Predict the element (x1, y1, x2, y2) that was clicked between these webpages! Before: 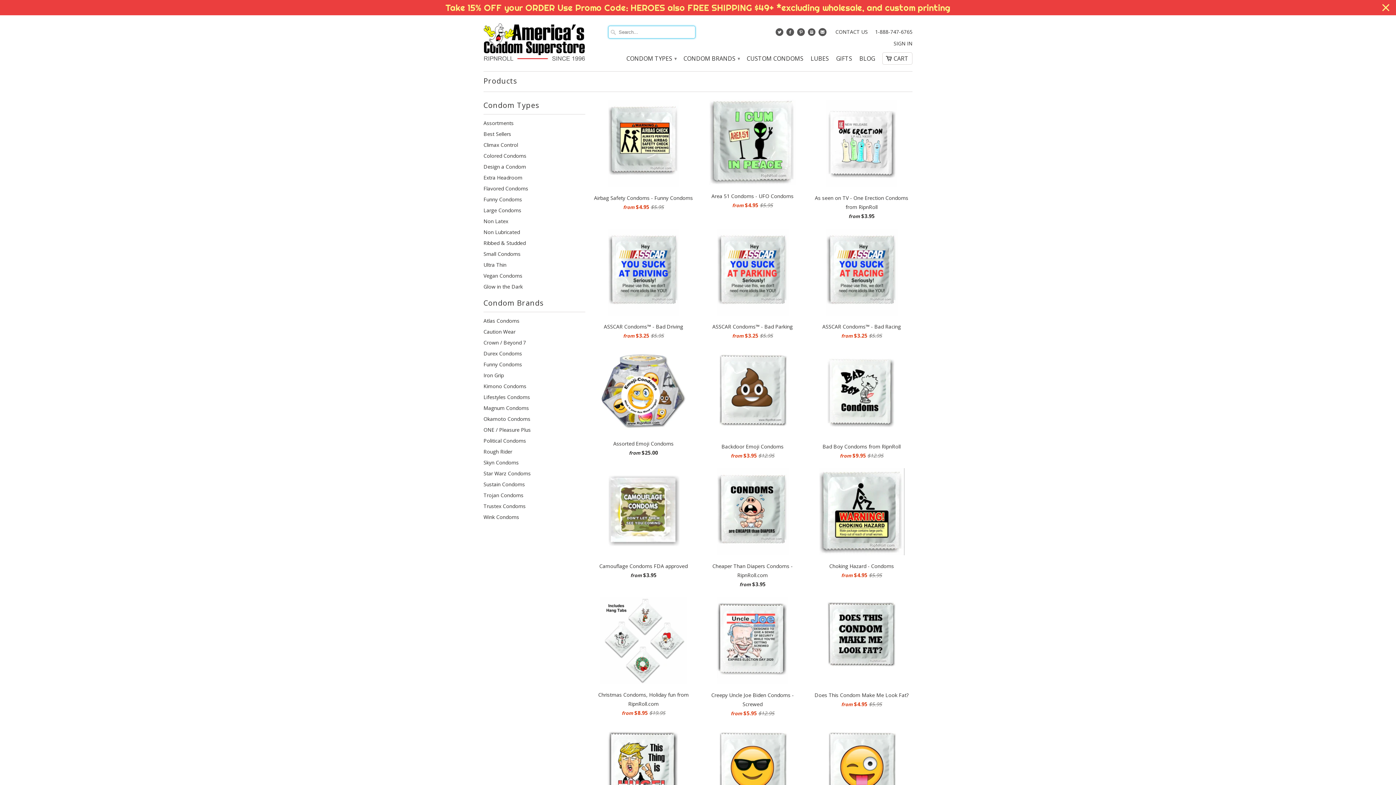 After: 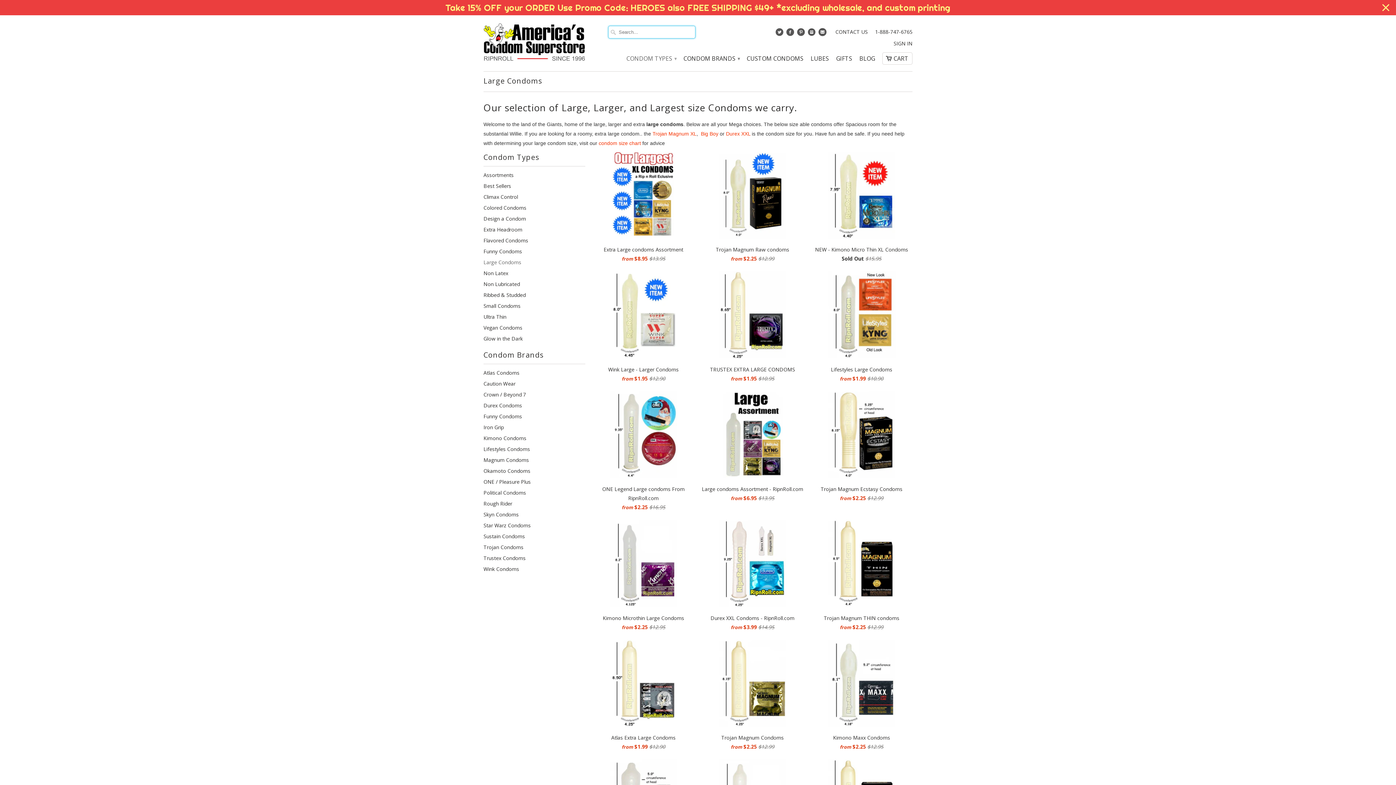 Action: bbox: (483, 206, 521, 213) label: Large Condoms